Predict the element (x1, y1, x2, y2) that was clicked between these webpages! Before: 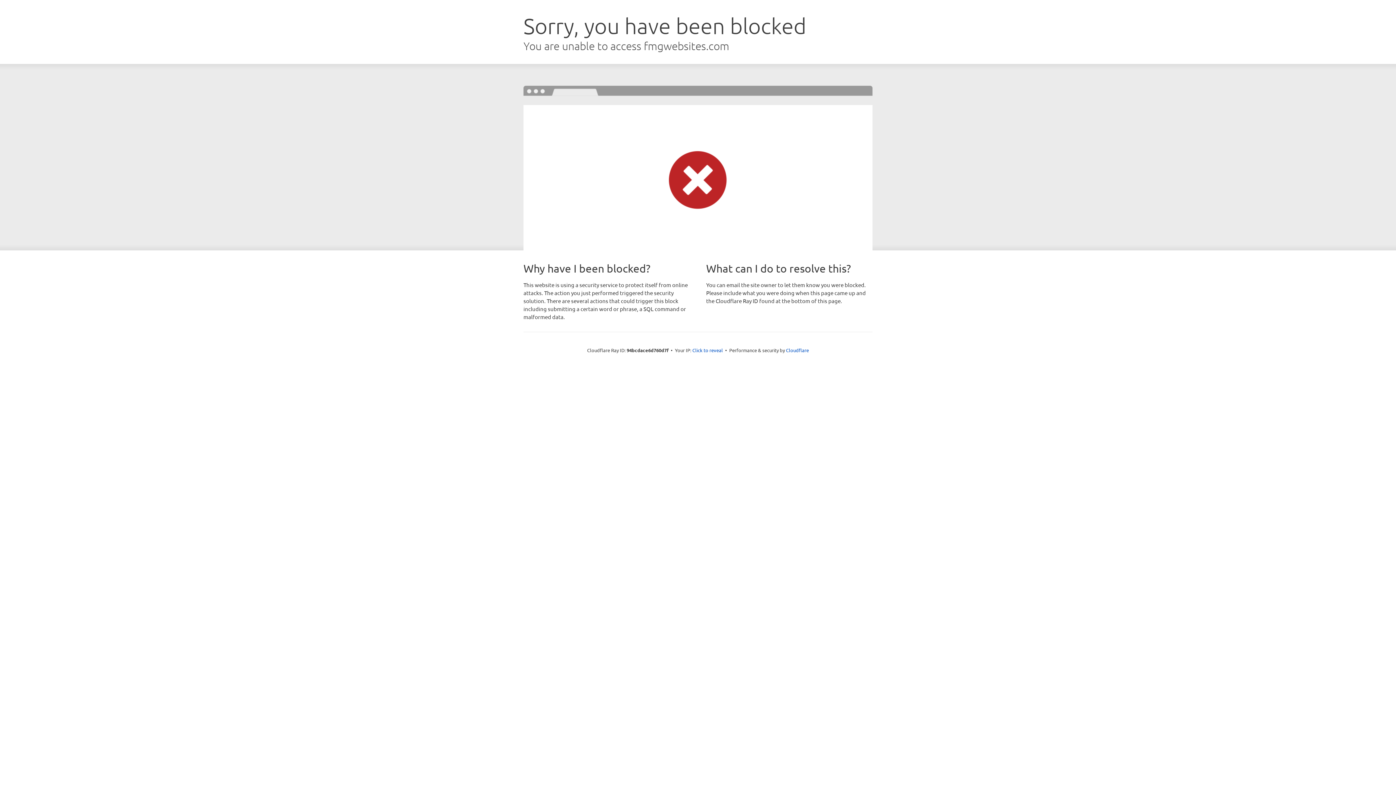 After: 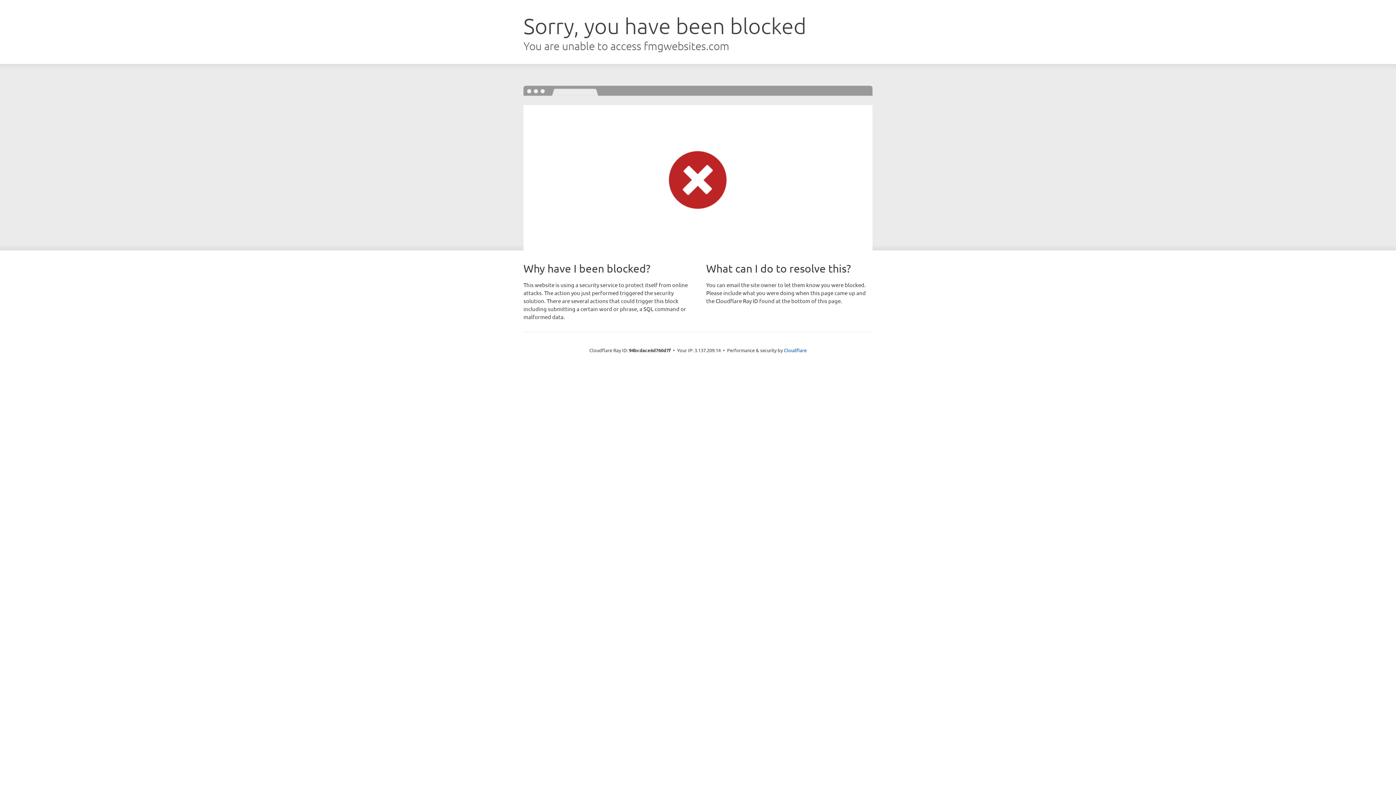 Action: bbox: (692, 346, 723, 353) label: Click to reveal